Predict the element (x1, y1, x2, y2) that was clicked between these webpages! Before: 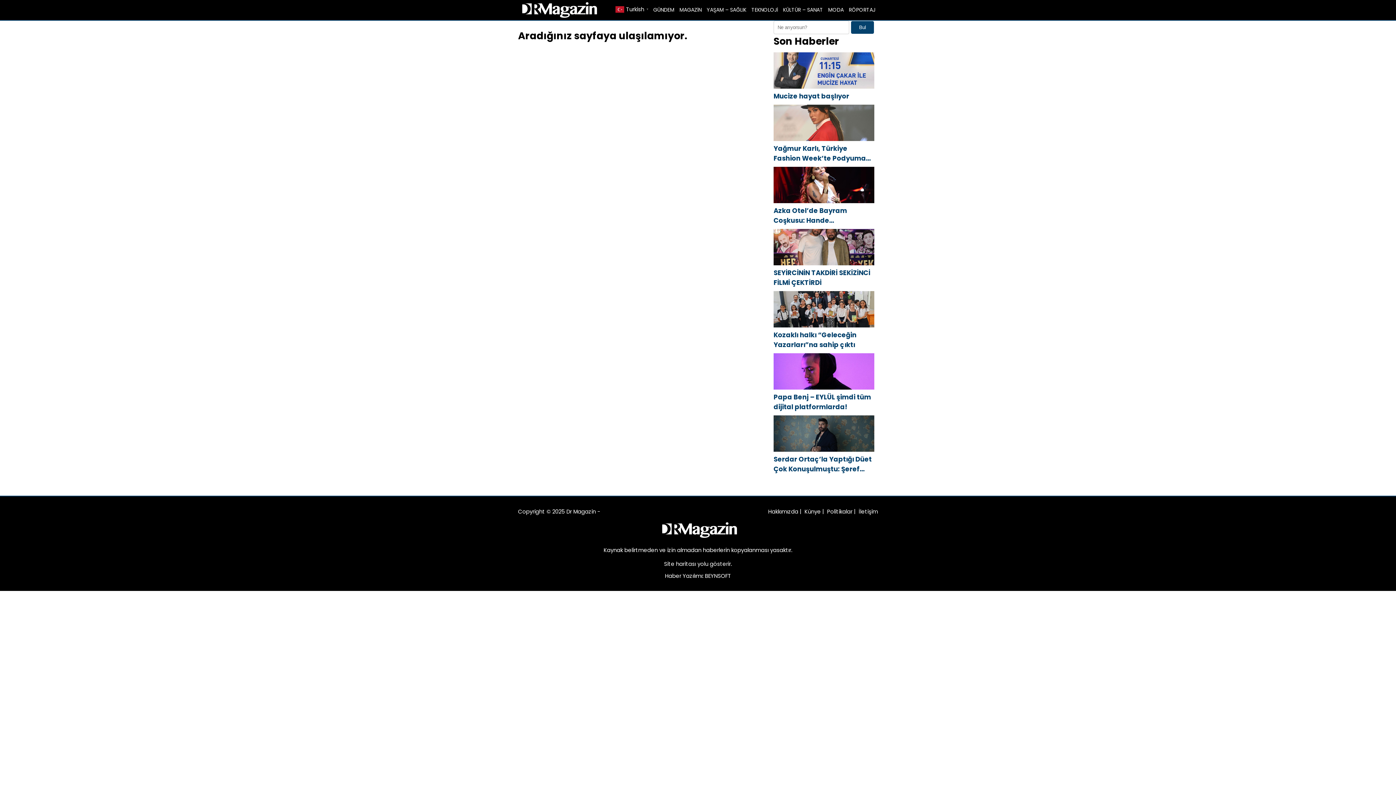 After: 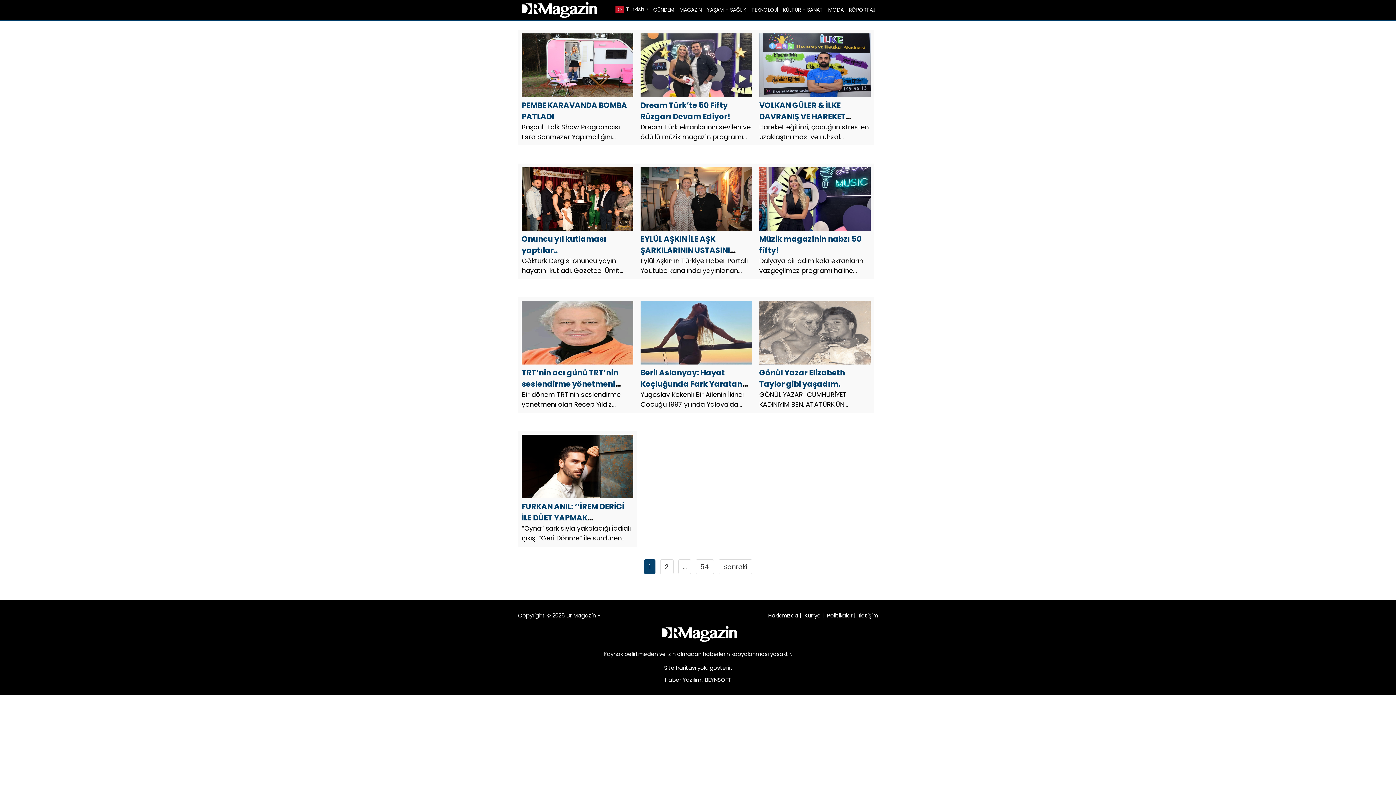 Action: label: RÖPORTAJ bbox: (846, 3, 878, 16)